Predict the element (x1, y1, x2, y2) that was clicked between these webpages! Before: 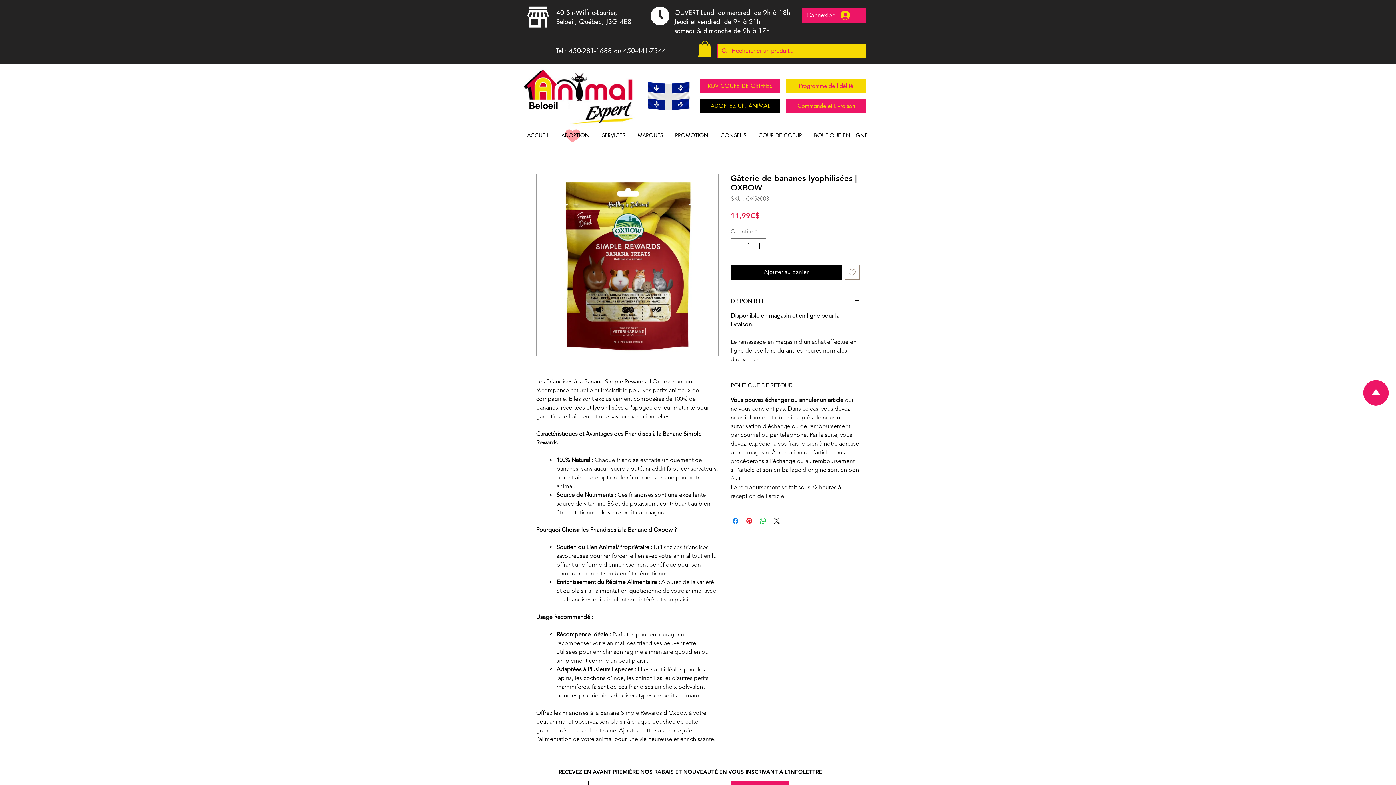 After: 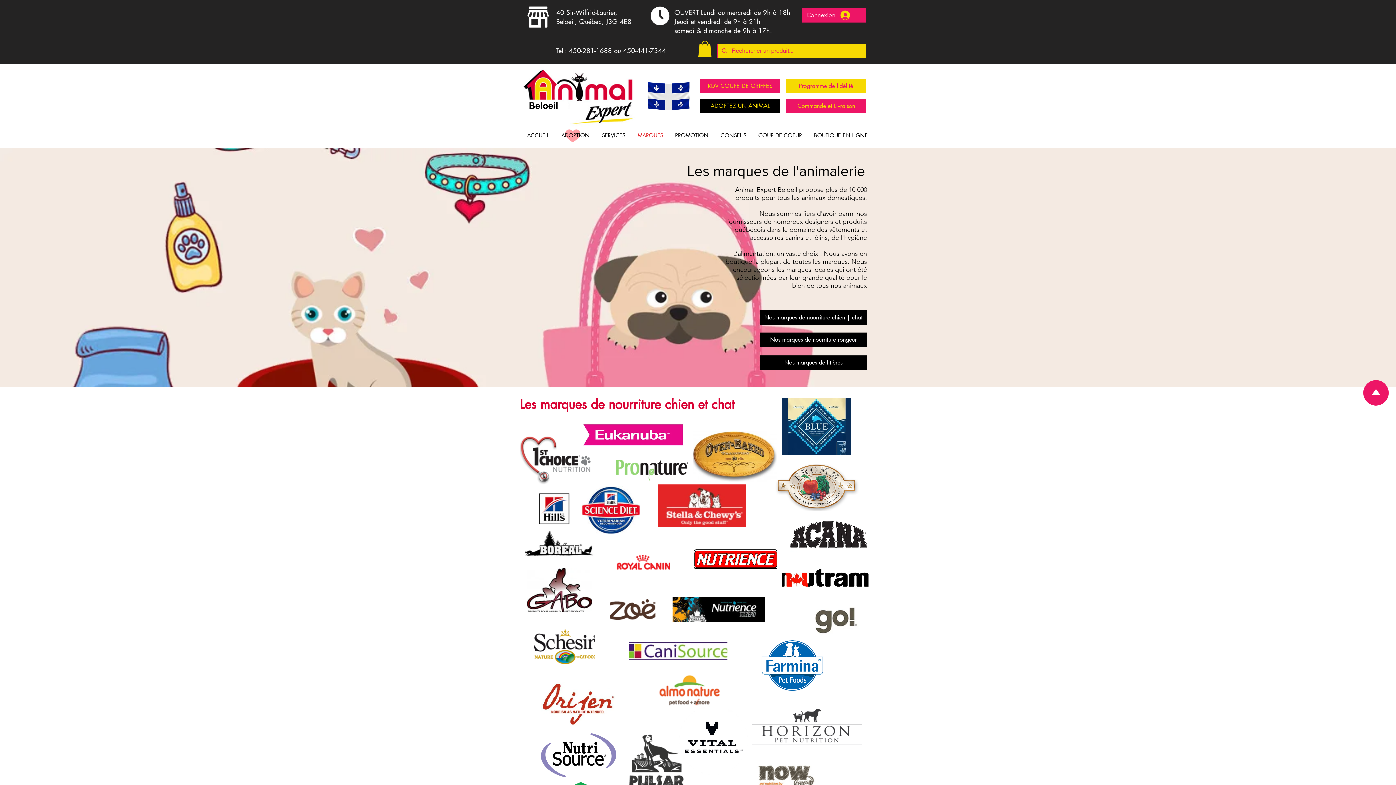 Action: bbox: (634, 130, 671, 141) label: MARQUES